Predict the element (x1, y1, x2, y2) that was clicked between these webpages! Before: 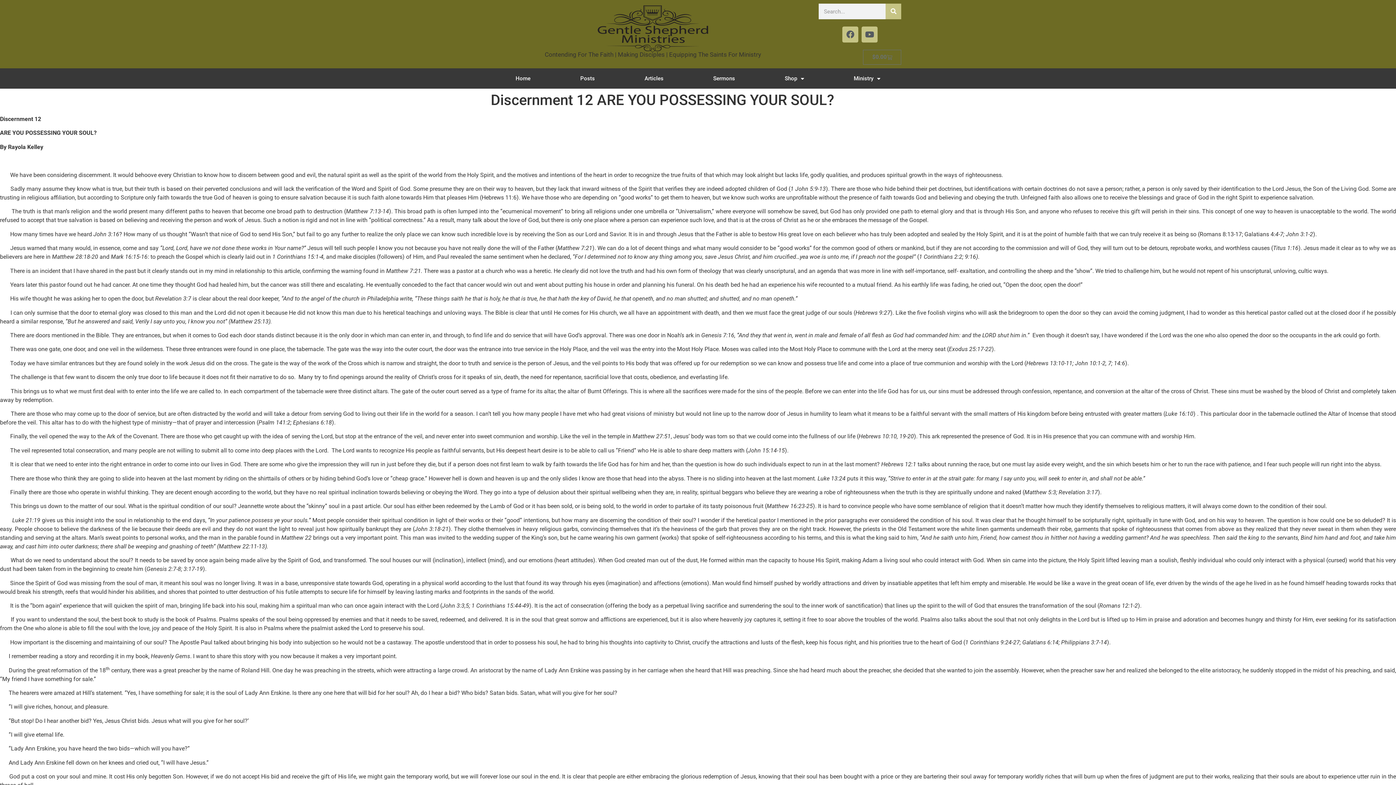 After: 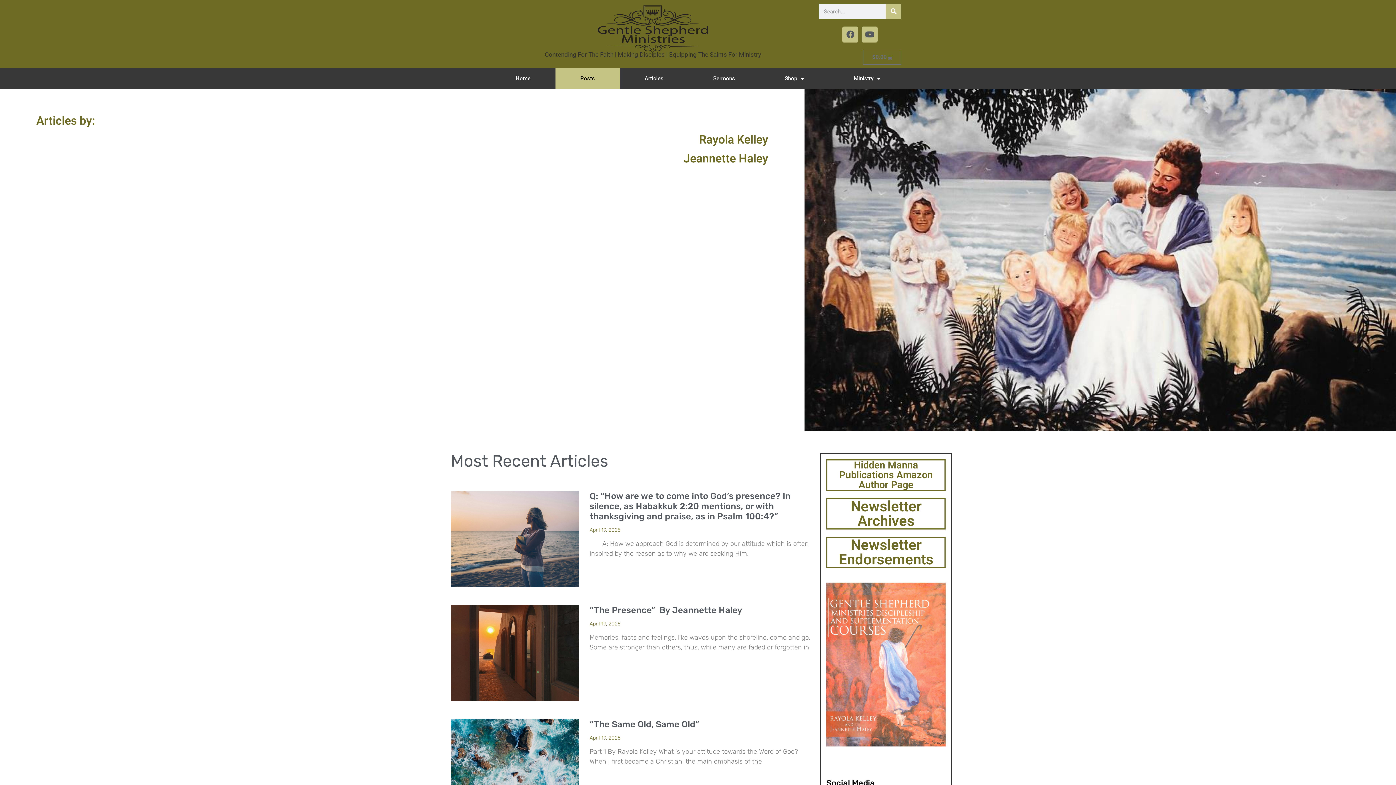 Action: label: Posts bbox: (555, 68, 619, 88)